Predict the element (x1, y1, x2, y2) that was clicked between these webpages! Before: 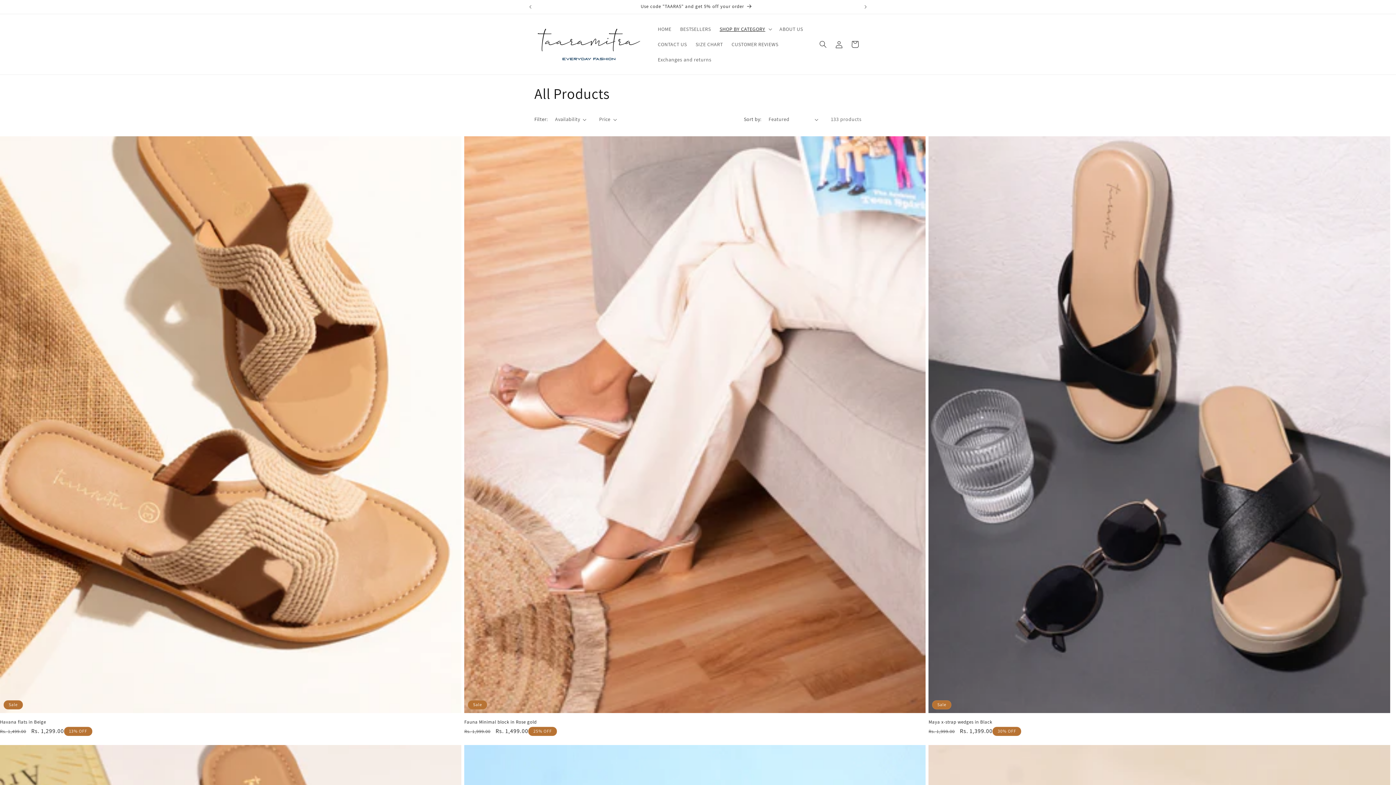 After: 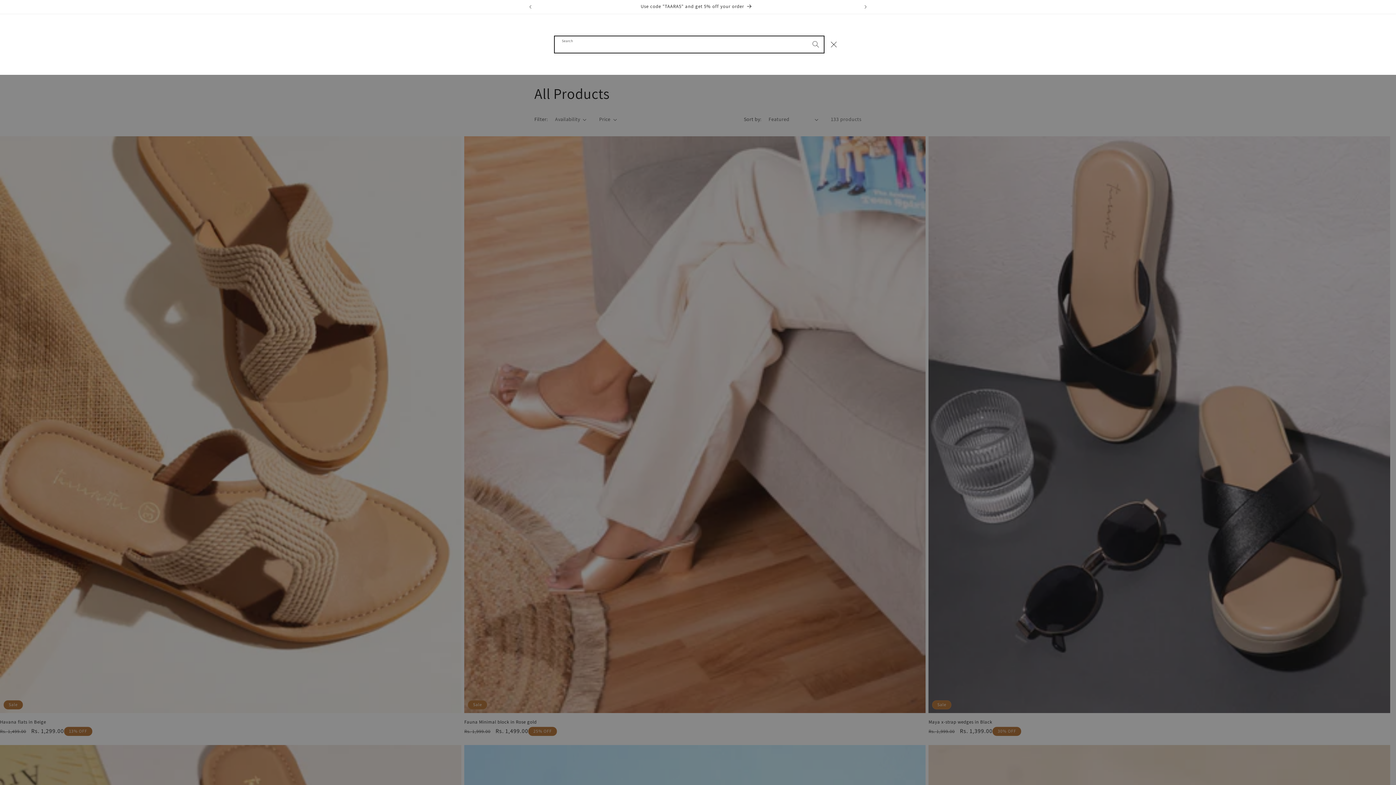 Action: label: Search bbox: (815, 36, 831, 52)